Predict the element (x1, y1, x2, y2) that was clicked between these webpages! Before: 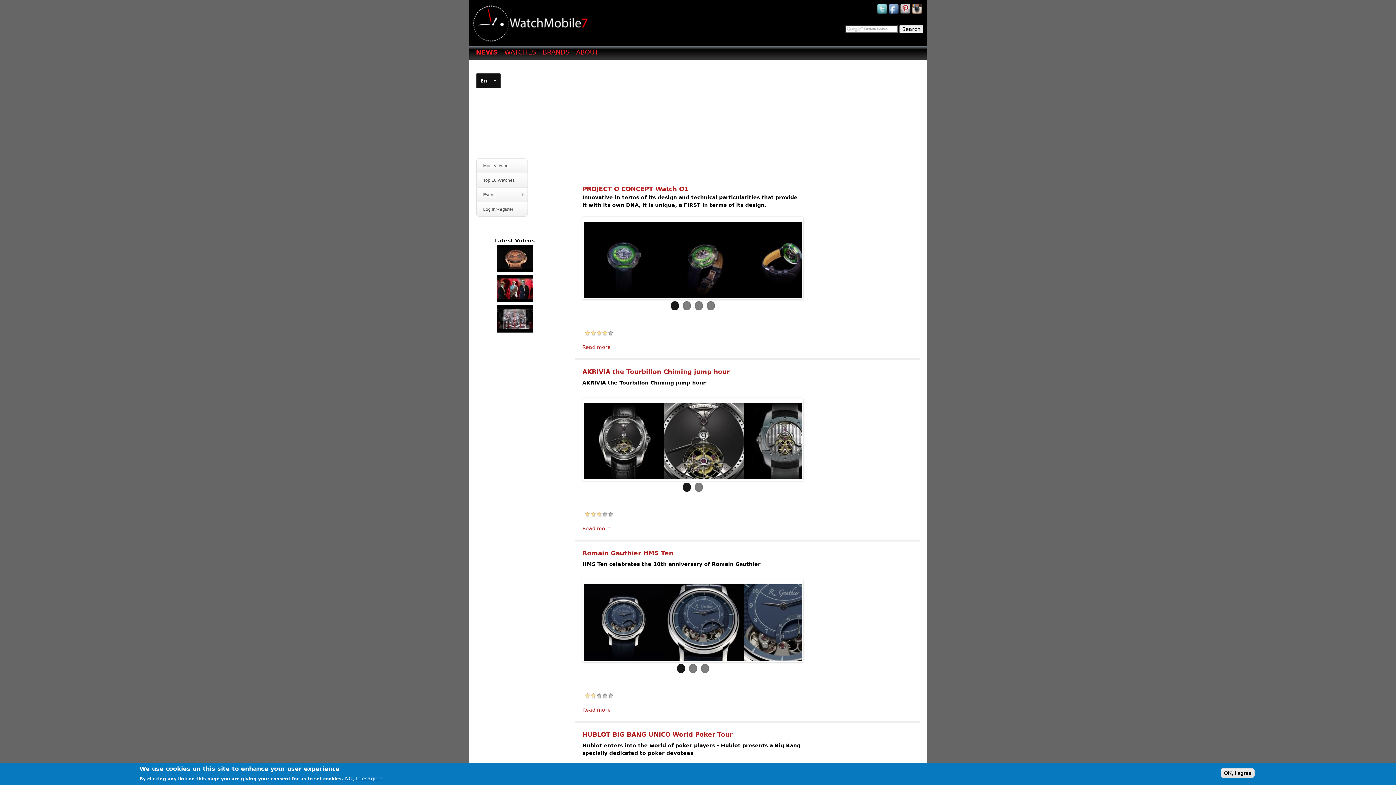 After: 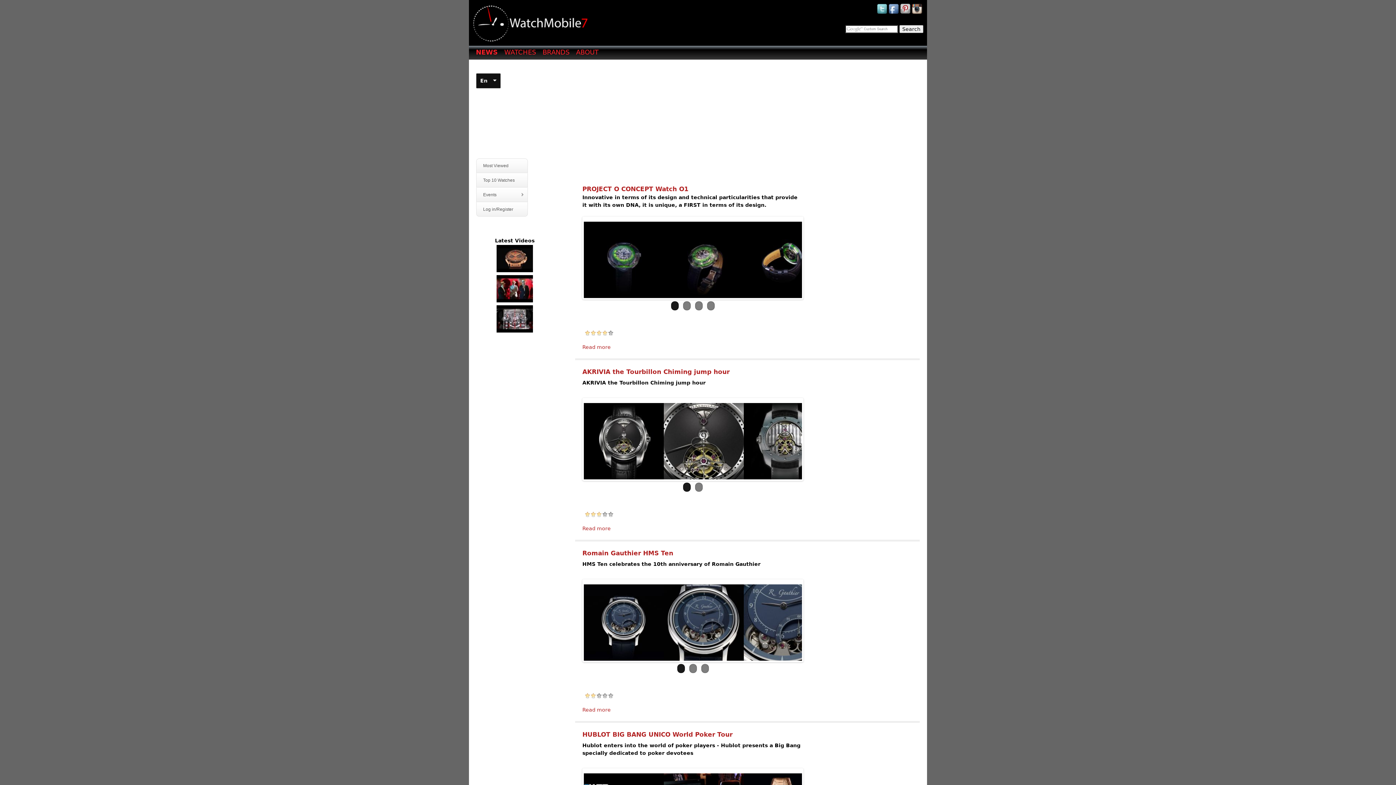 Action: bbox: (912, 10, 923, 16)